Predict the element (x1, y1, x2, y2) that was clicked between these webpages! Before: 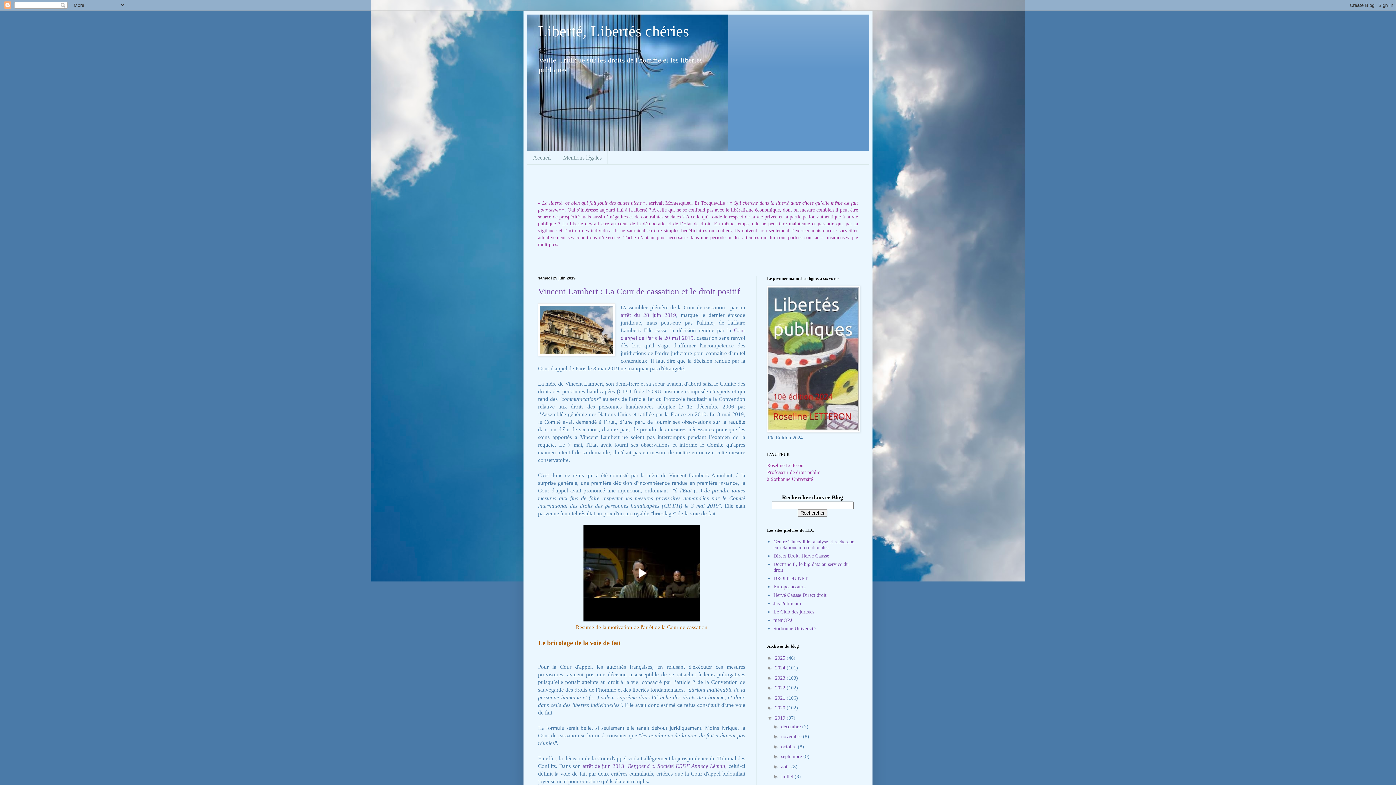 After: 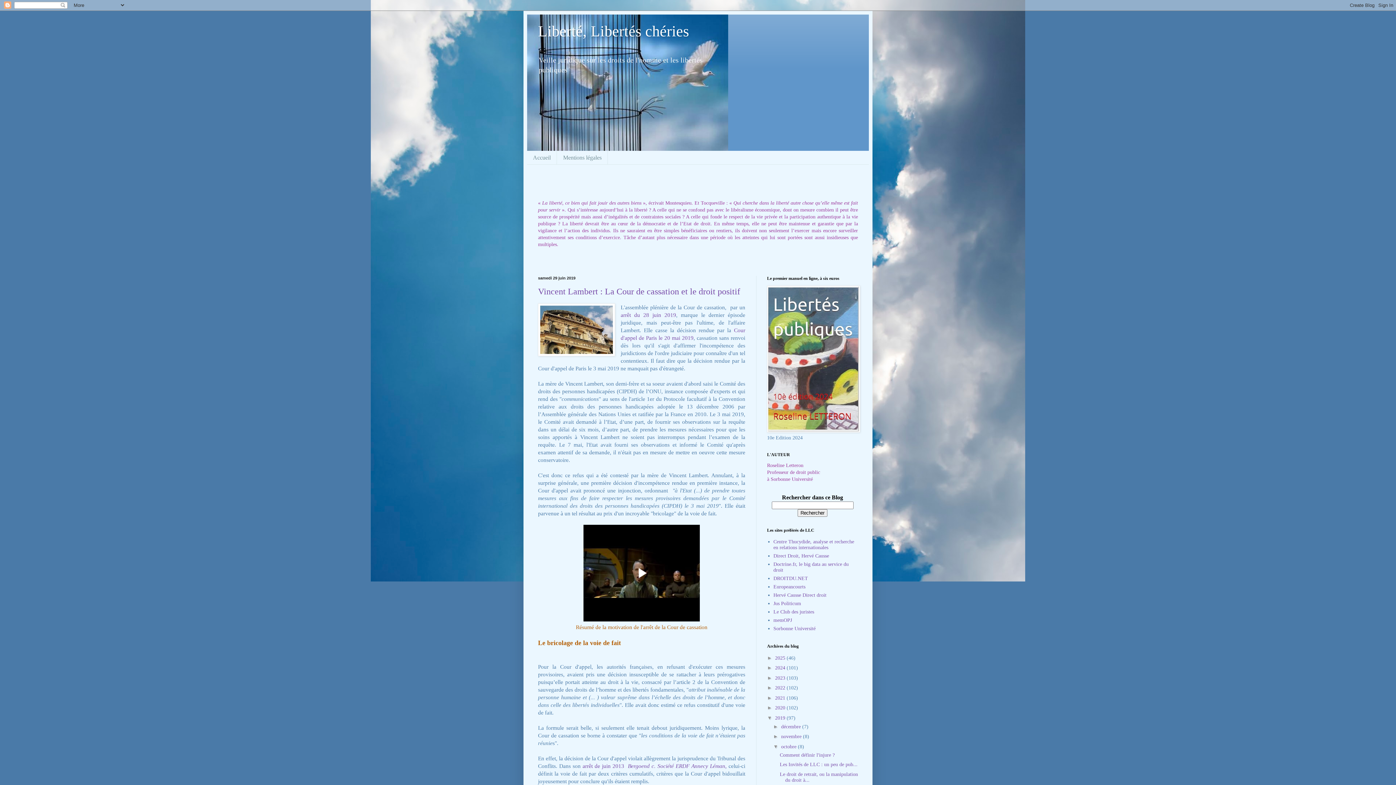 Action: bbox: (773, 743, 781, 749) label: ►  